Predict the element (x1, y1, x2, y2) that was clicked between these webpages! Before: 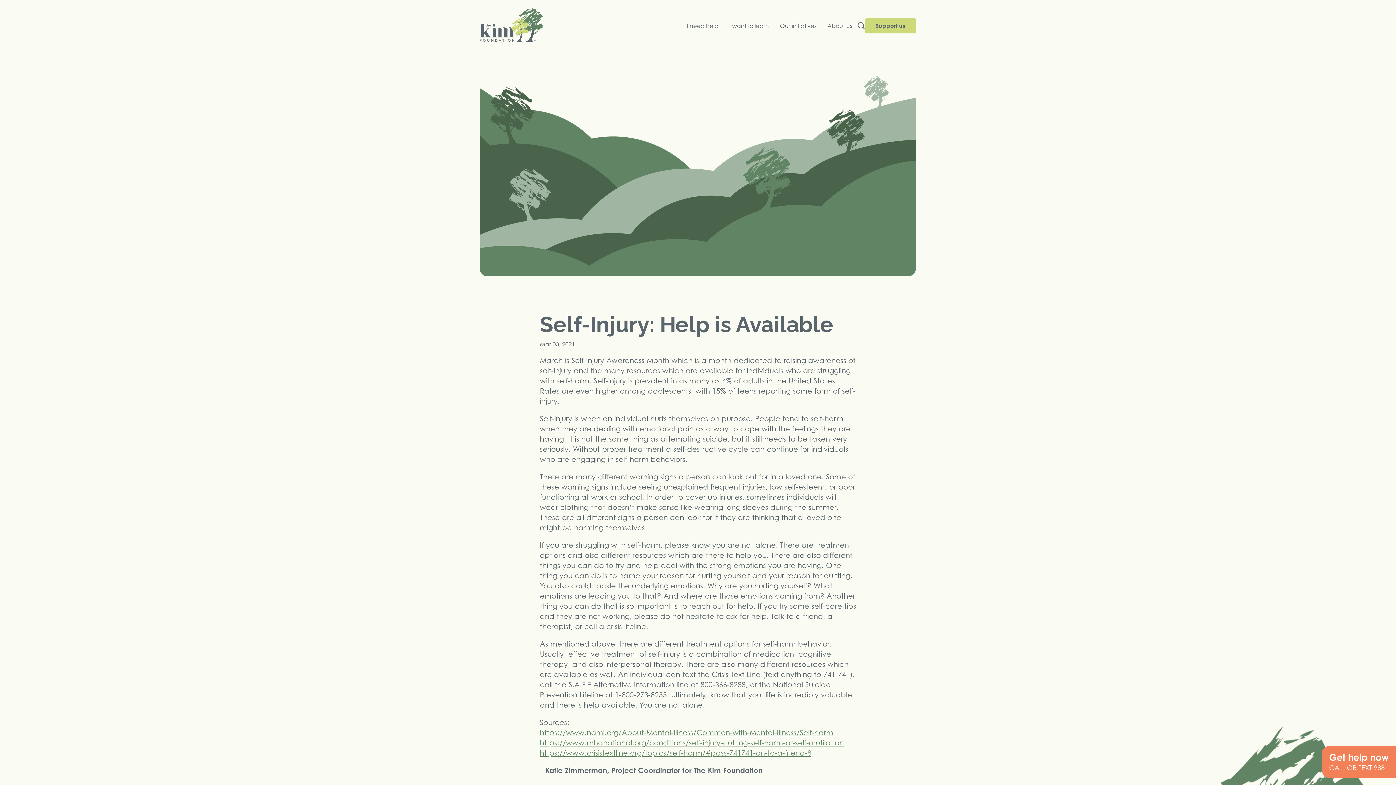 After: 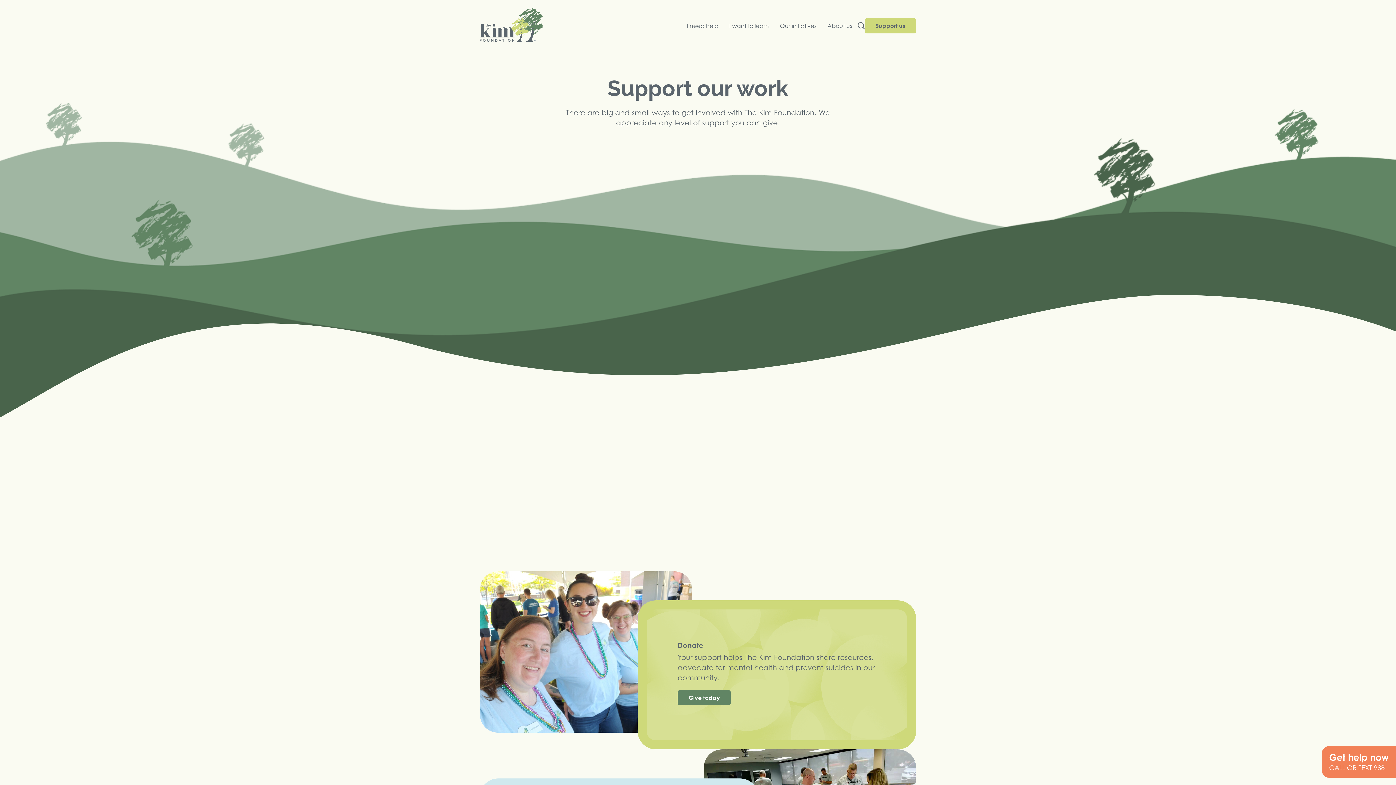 Action: bbox: (865, 18, 916, 33) label: Support us